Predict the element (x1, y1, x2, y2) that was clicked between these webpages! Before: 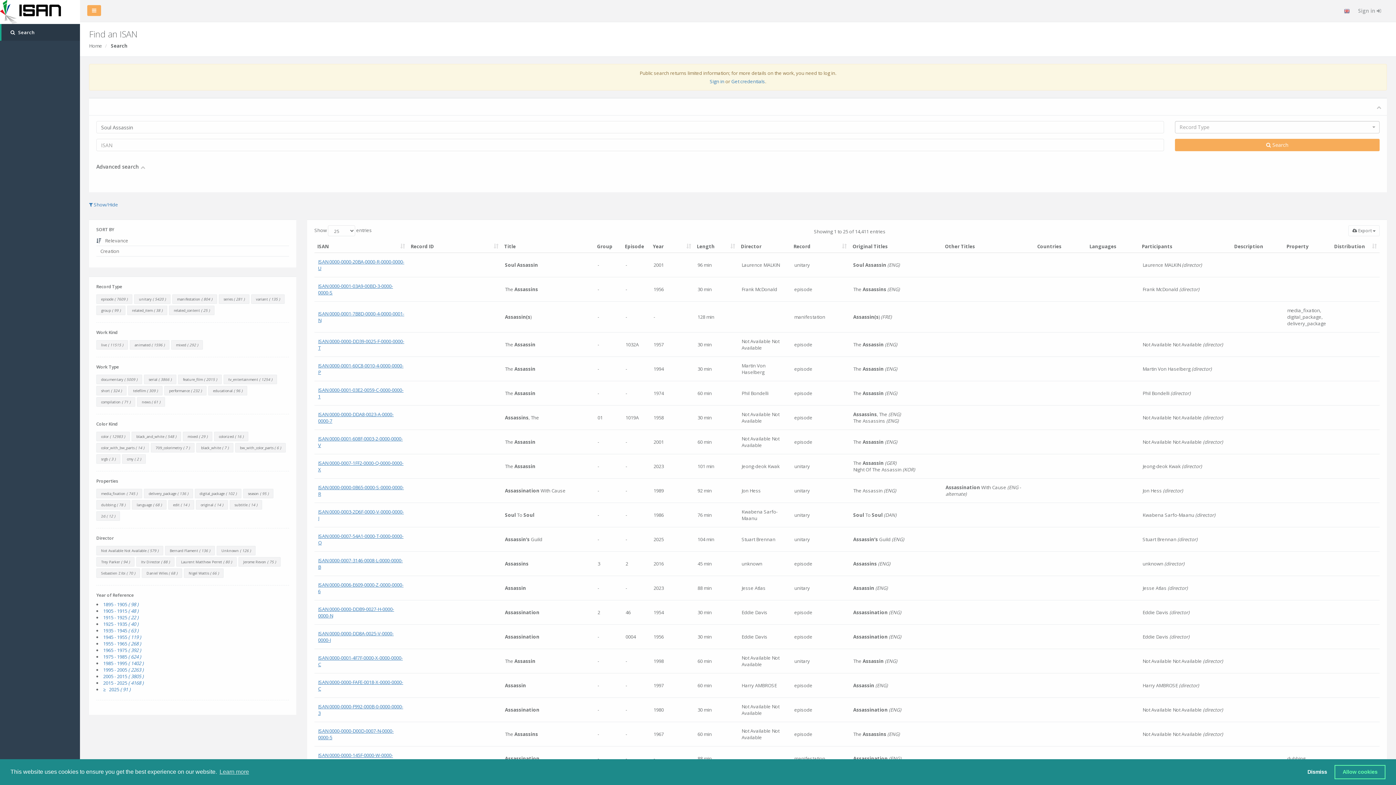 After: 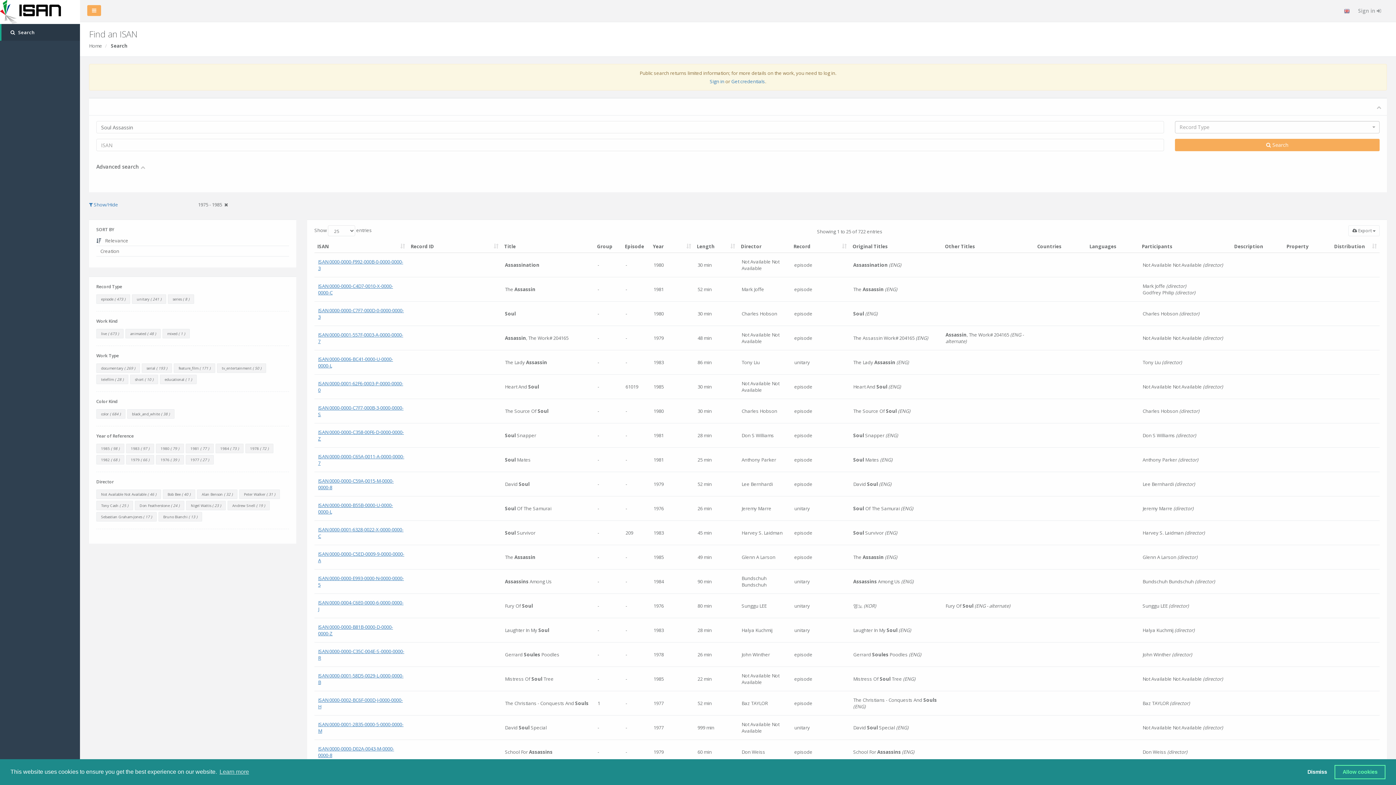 Action: label: 1975 - 1985 ( 624 ) bbox: (103, 653, 141, 660)